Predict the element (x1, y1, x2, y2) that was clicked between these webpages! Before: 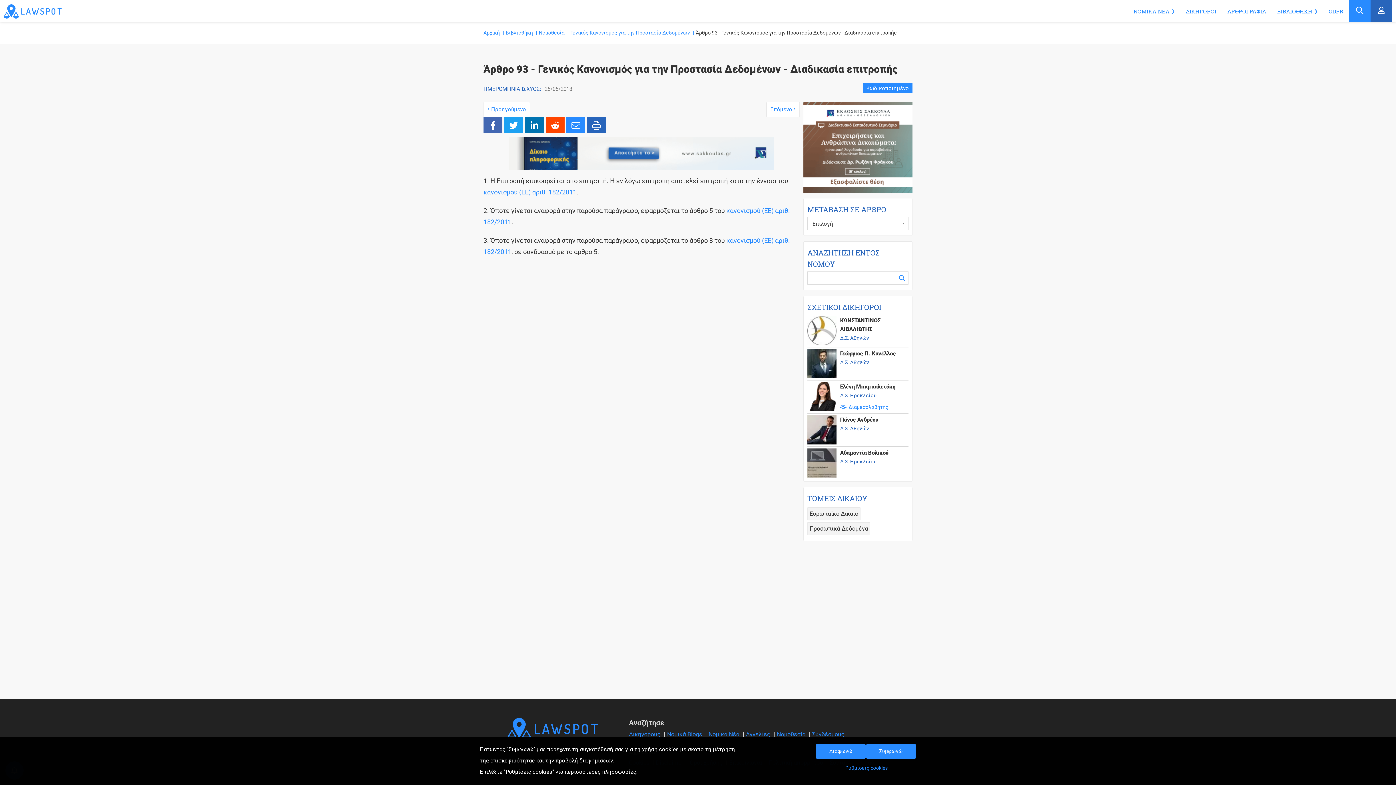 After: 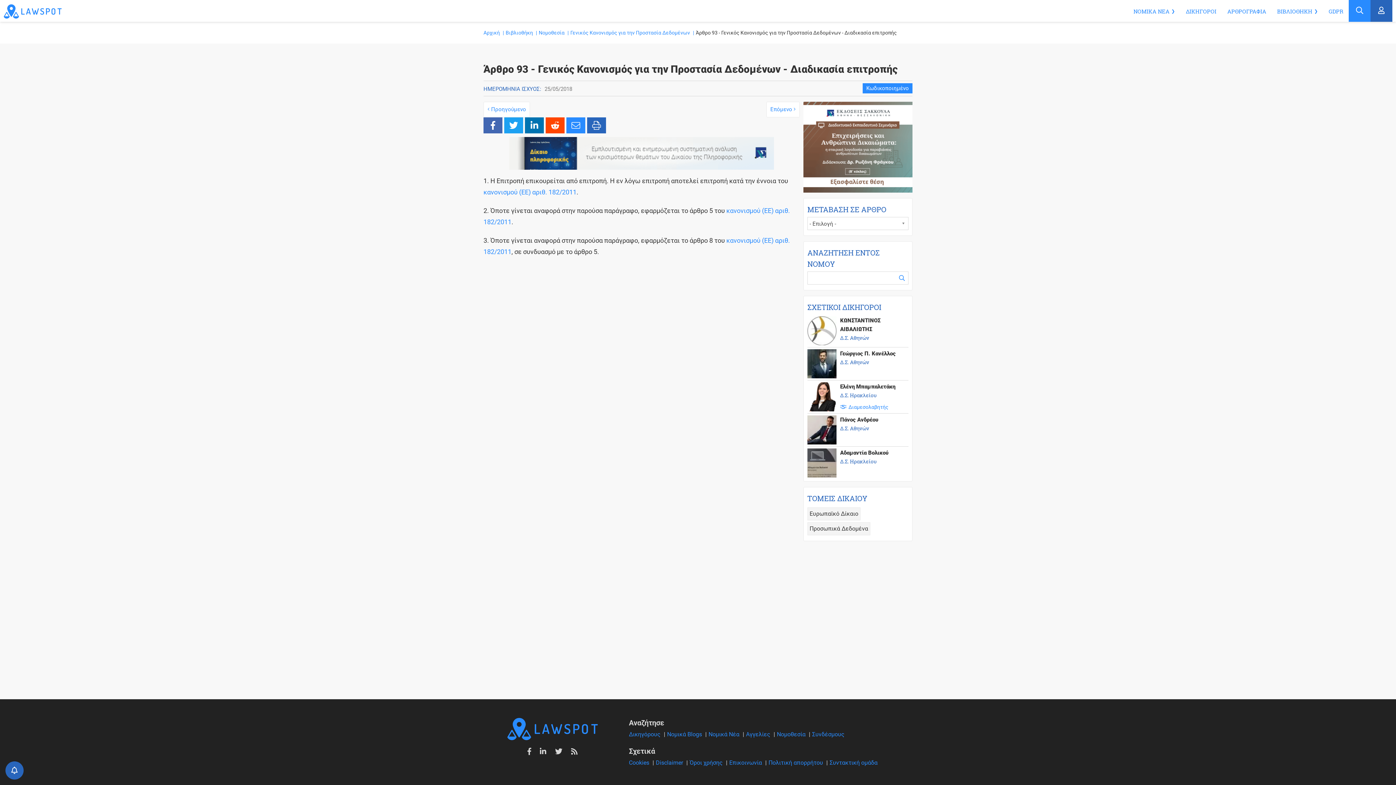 Action: bbox: (816, 744, 865, 759) label: Διαφωνώ